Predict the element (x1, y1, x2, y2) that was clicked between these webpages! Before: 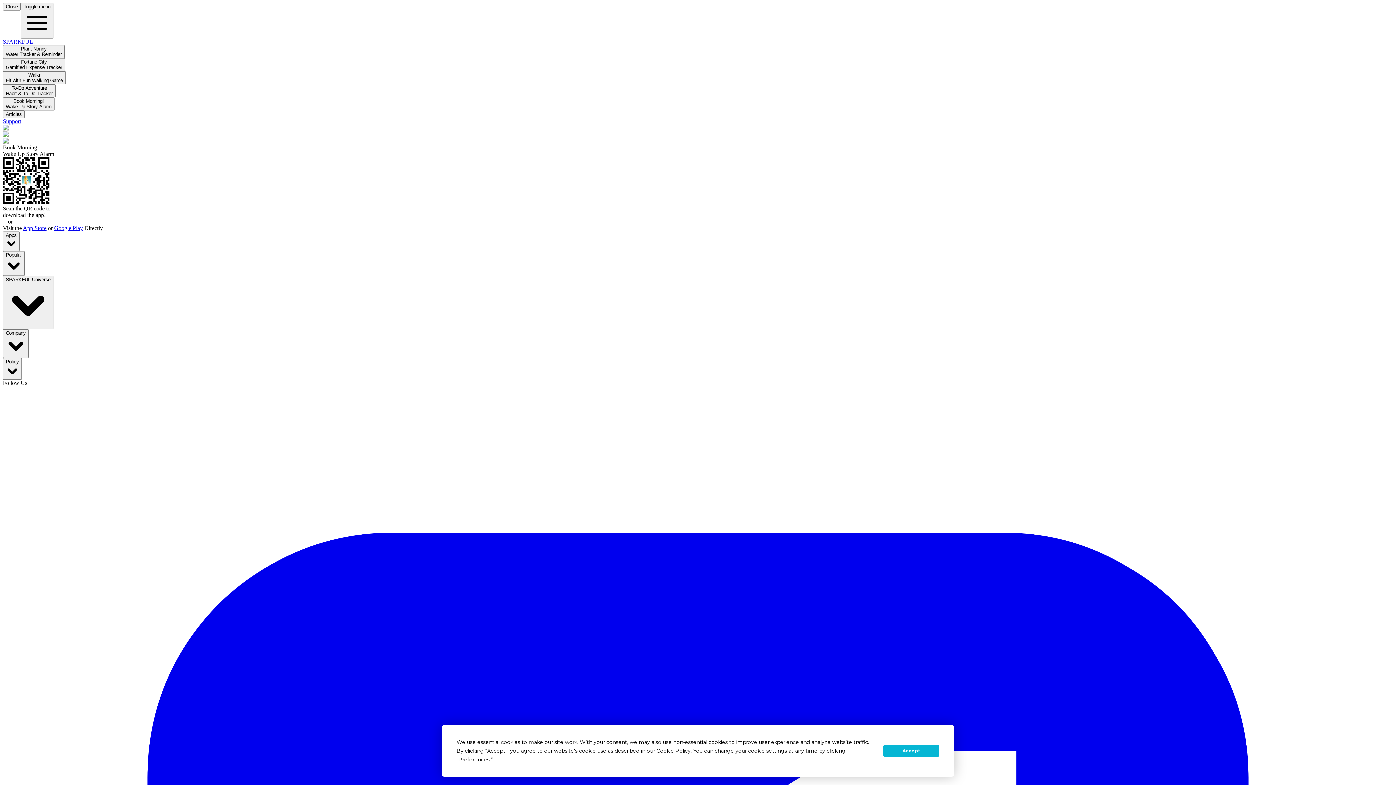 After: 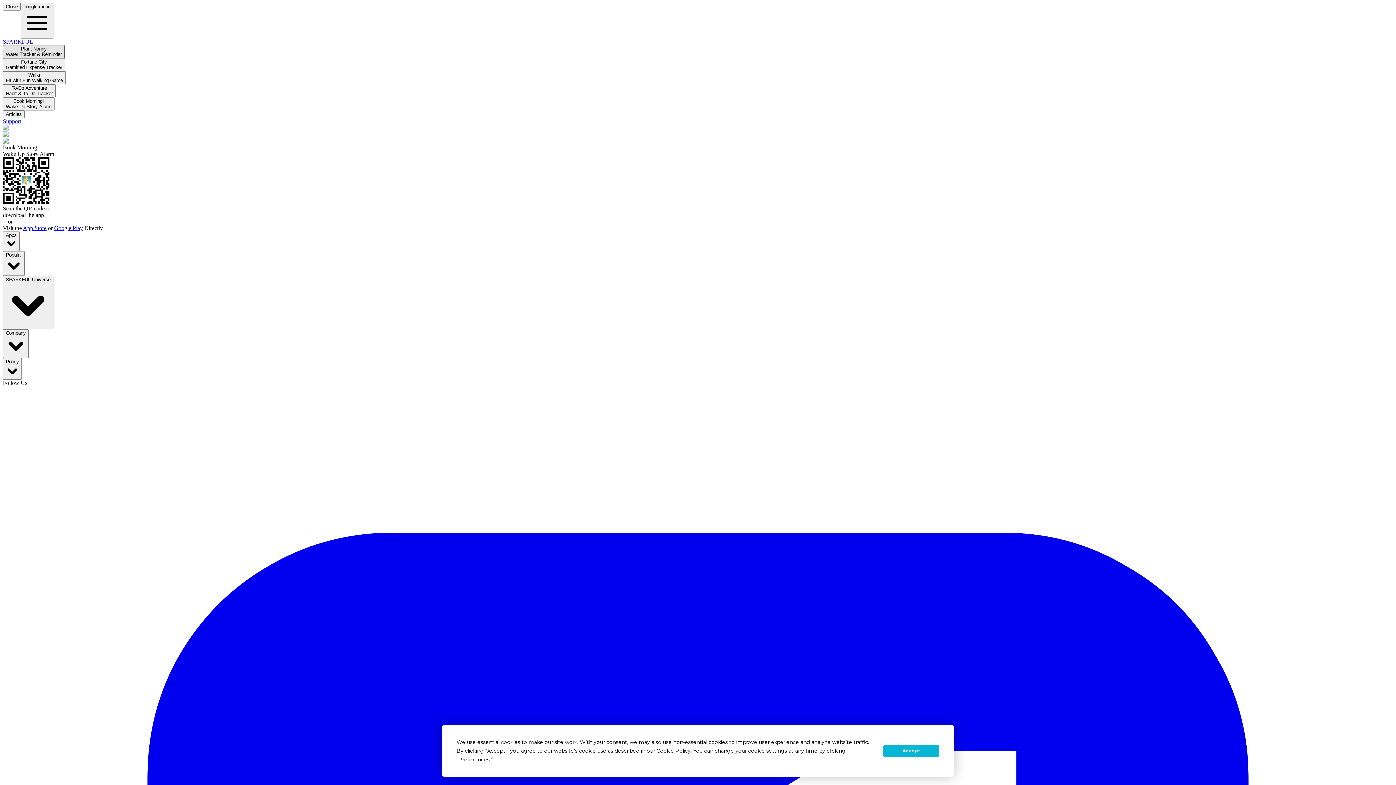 Action: bbox: (2, 45, 64, 58) label: Plant Nanny
Water Tracker & Reminder